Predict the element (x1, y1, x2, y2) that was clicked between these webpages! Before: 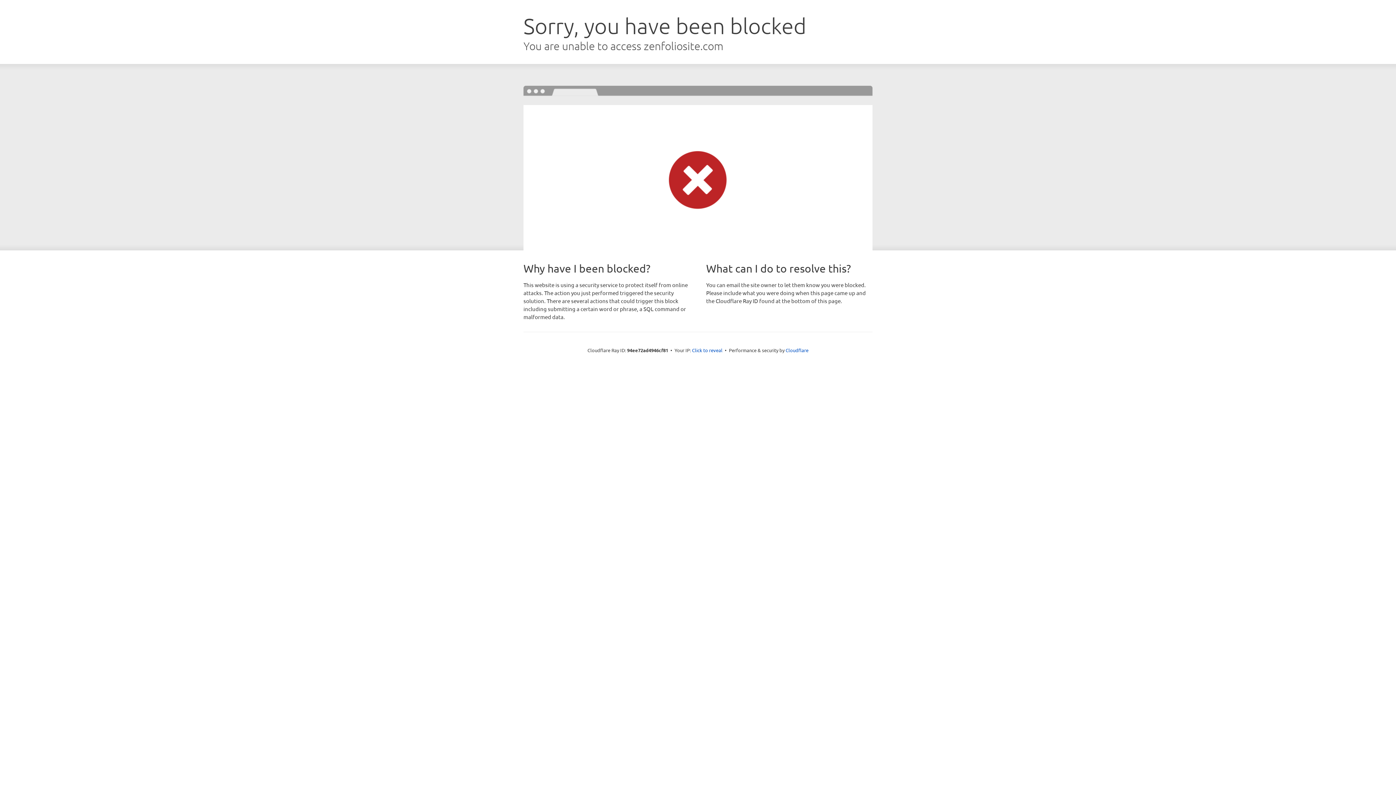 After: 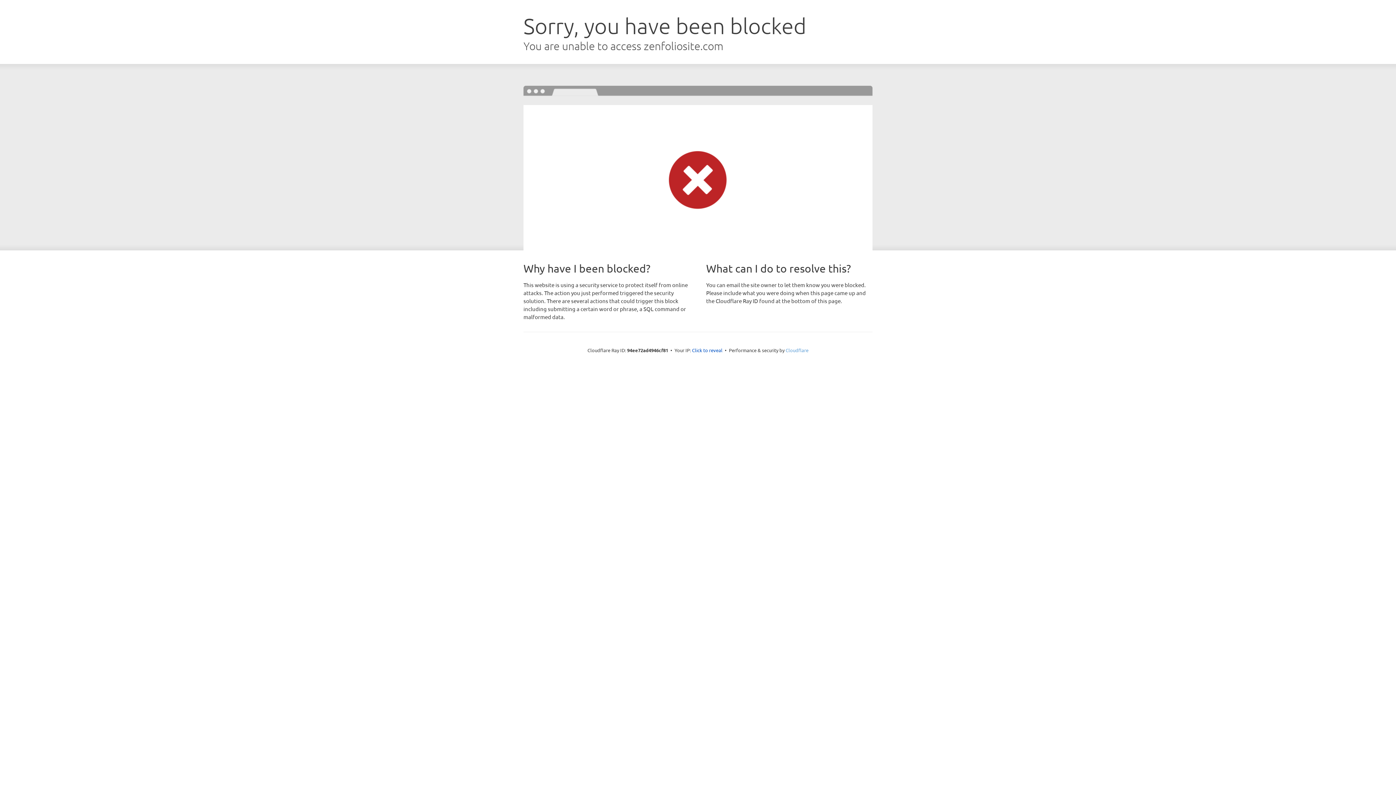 Action: bbox: (785, 347, 808, 353) label: Cloudflare